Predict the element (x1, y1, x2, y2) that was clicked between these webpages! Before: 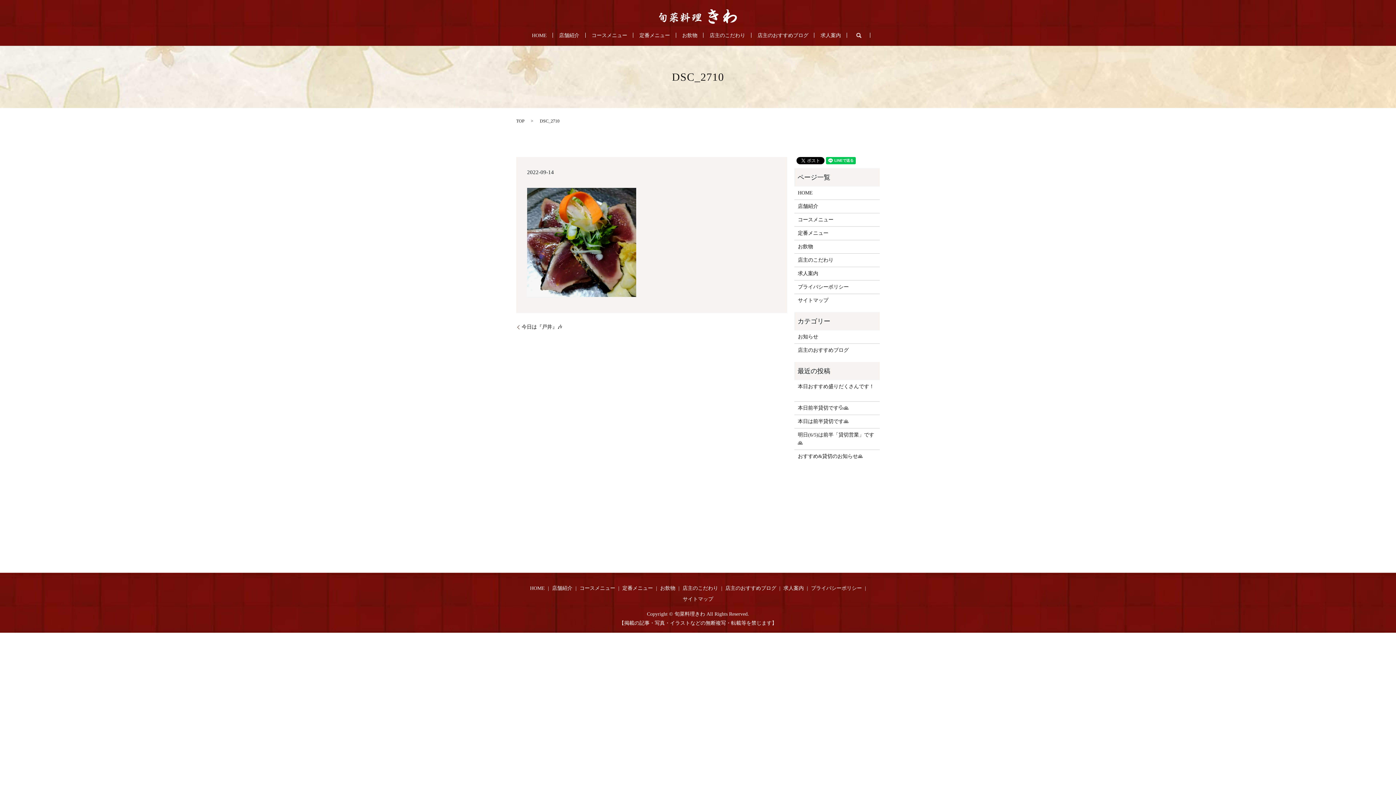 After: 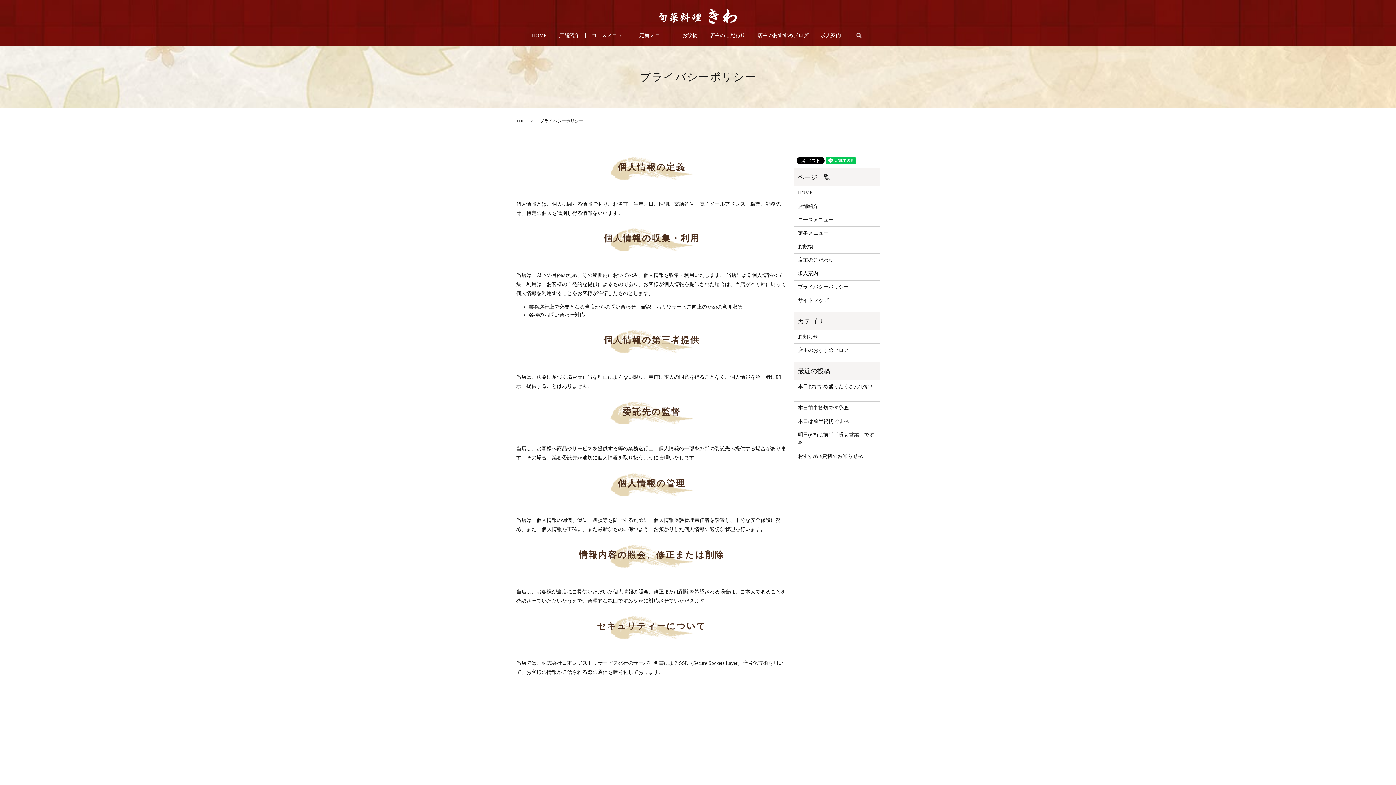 Action: bbox: (809, 583, 863, 593) label: プライバシーポリシー